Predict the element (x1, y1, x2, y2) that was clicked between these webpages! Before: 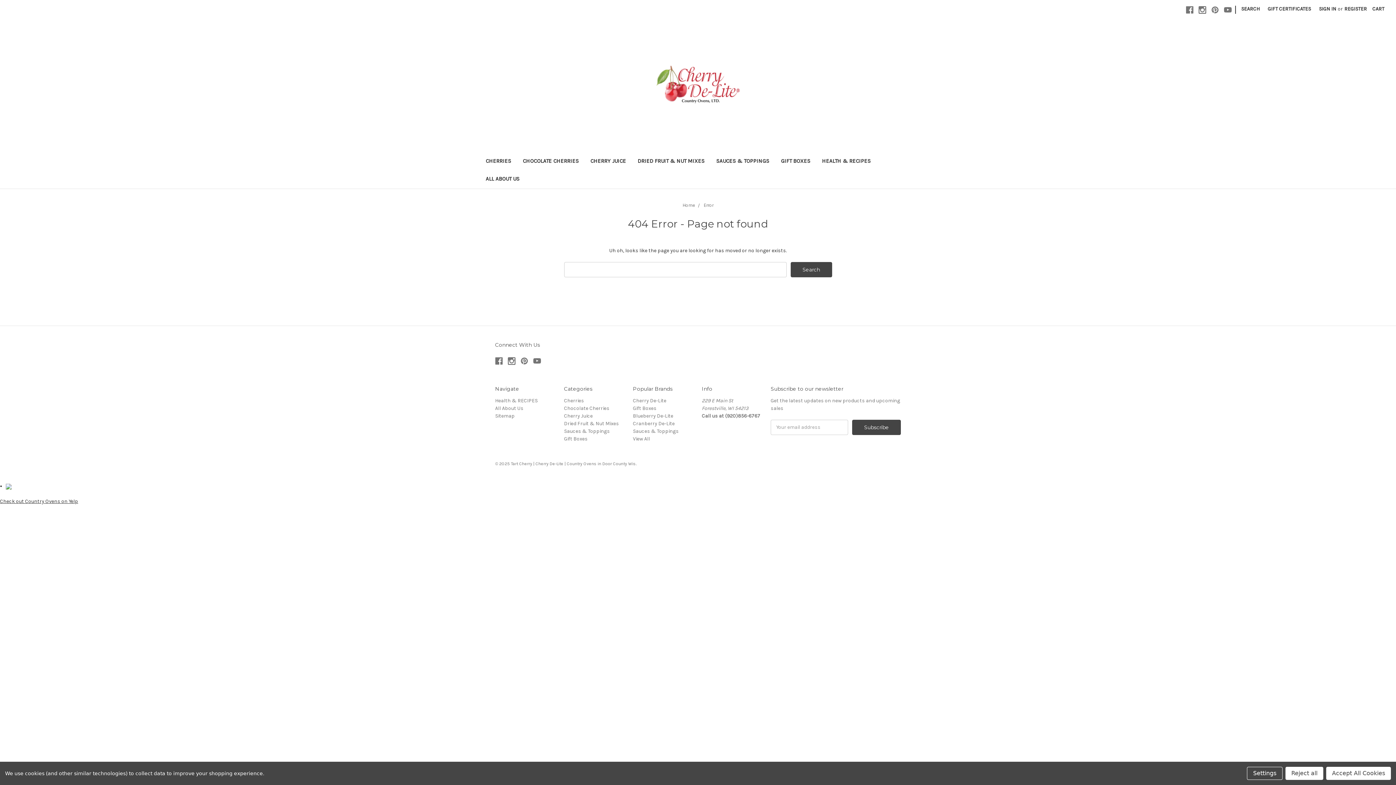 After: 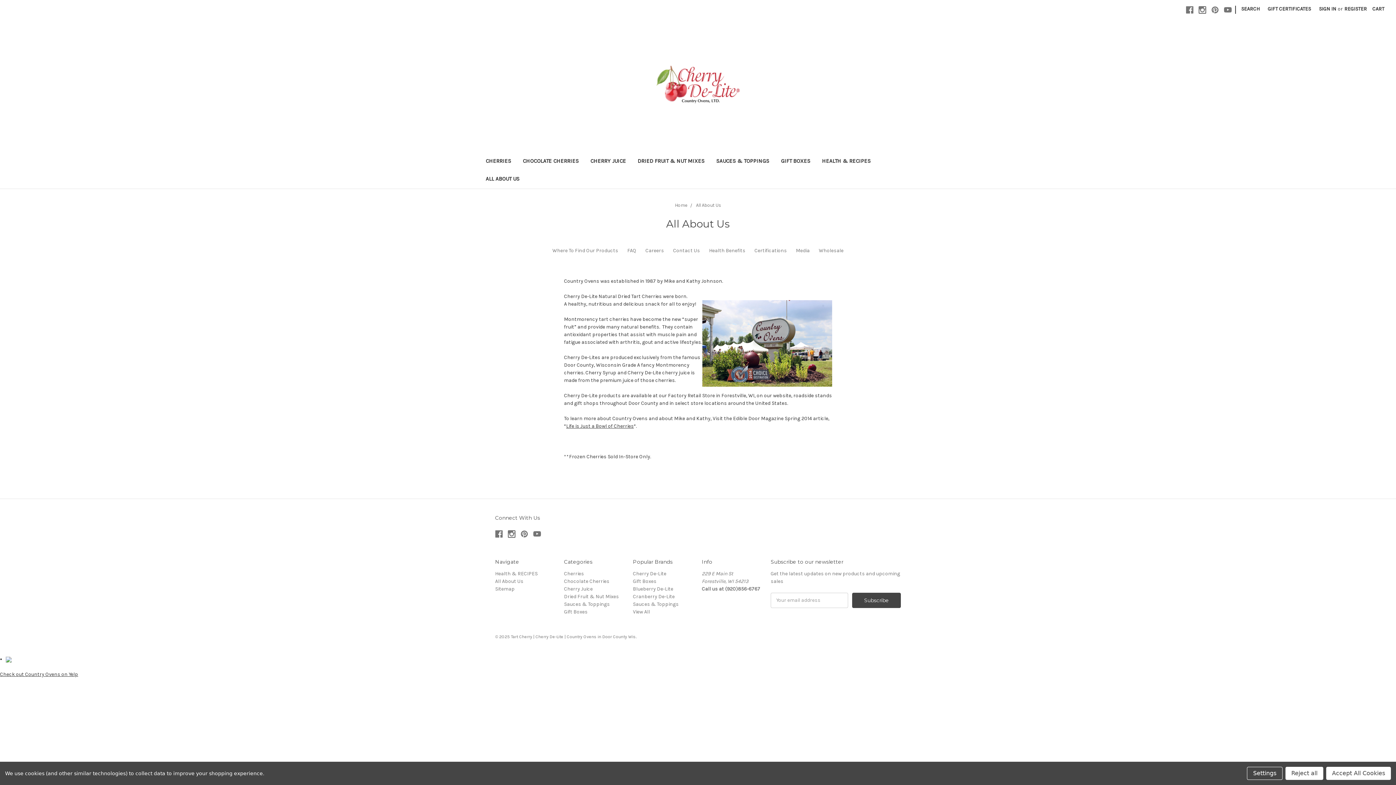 Action: bbox: (495, 405, 523, 411) label: All About Us